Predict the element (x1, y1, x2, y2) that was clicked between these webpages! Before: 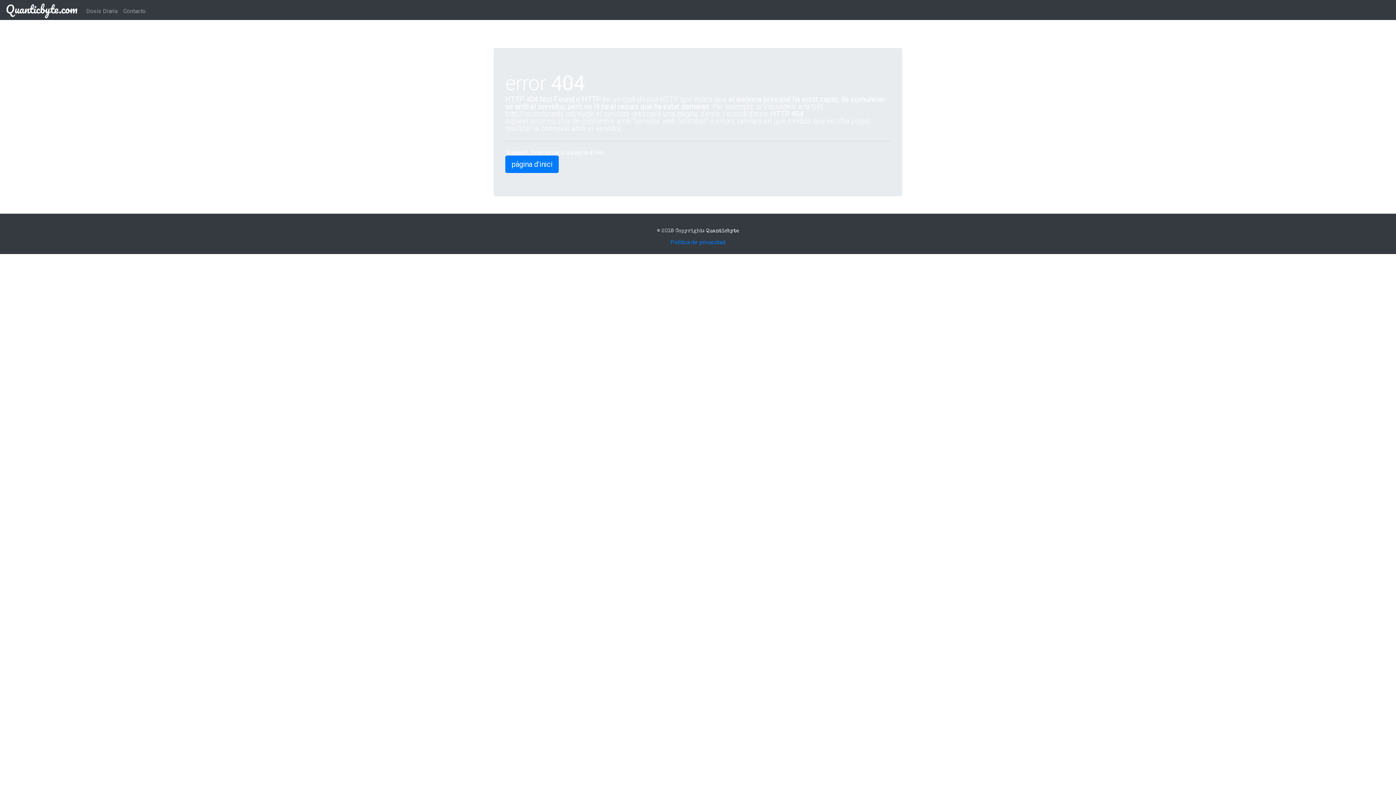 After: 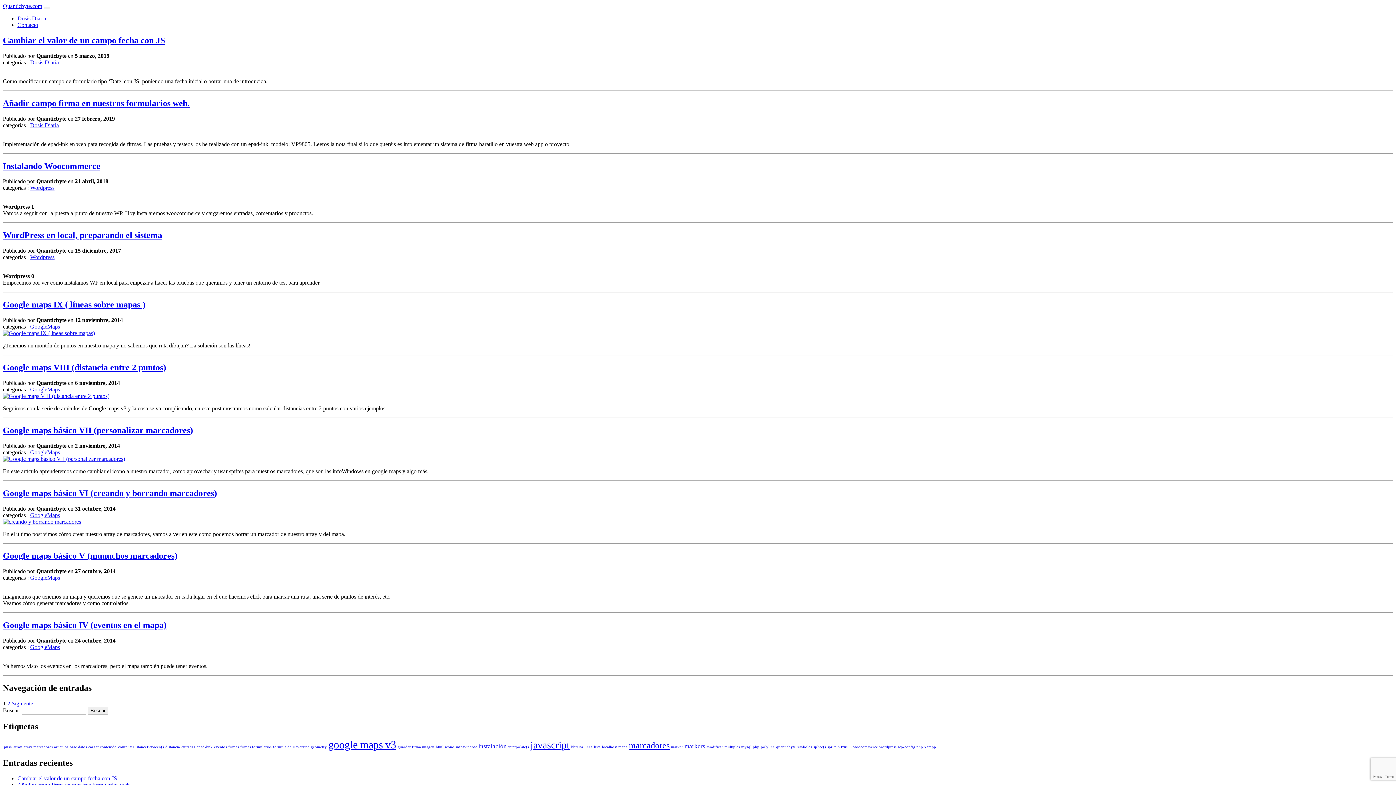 Action: label: pàgina d'inici bbox: (505, 155, 558, 173)